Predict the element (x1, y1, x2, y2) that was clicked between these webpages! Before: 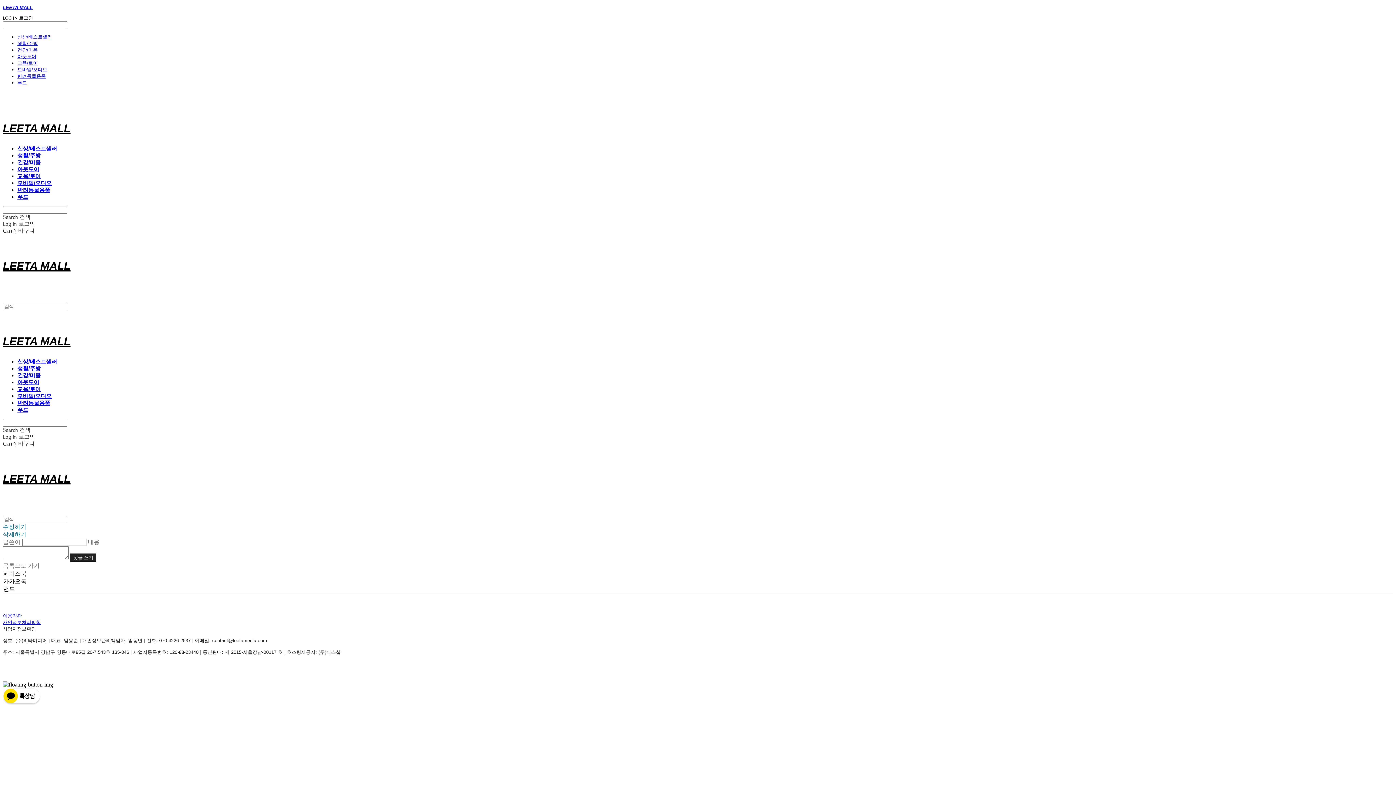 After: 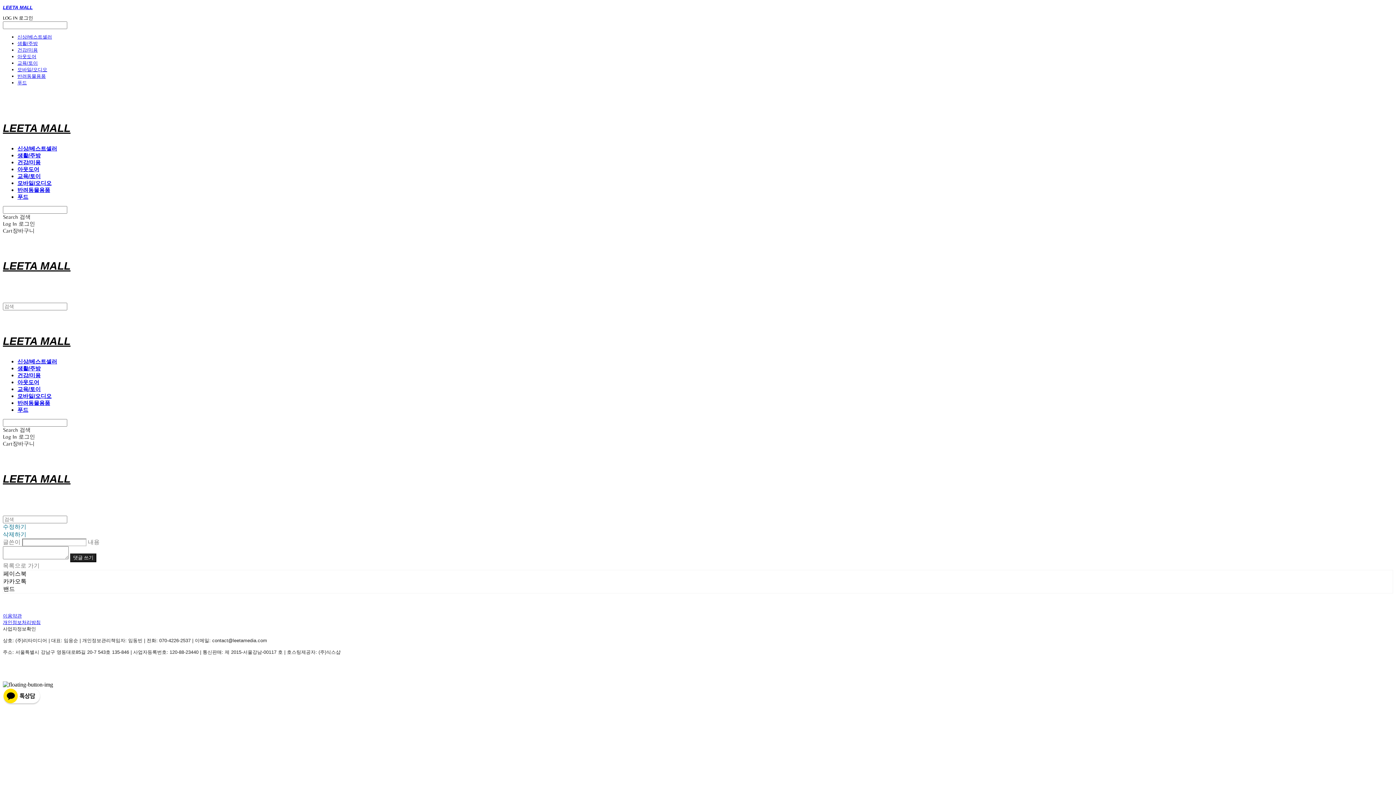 Action: bbox: (2, 14, 33, 21) label: LOG IN 로그인